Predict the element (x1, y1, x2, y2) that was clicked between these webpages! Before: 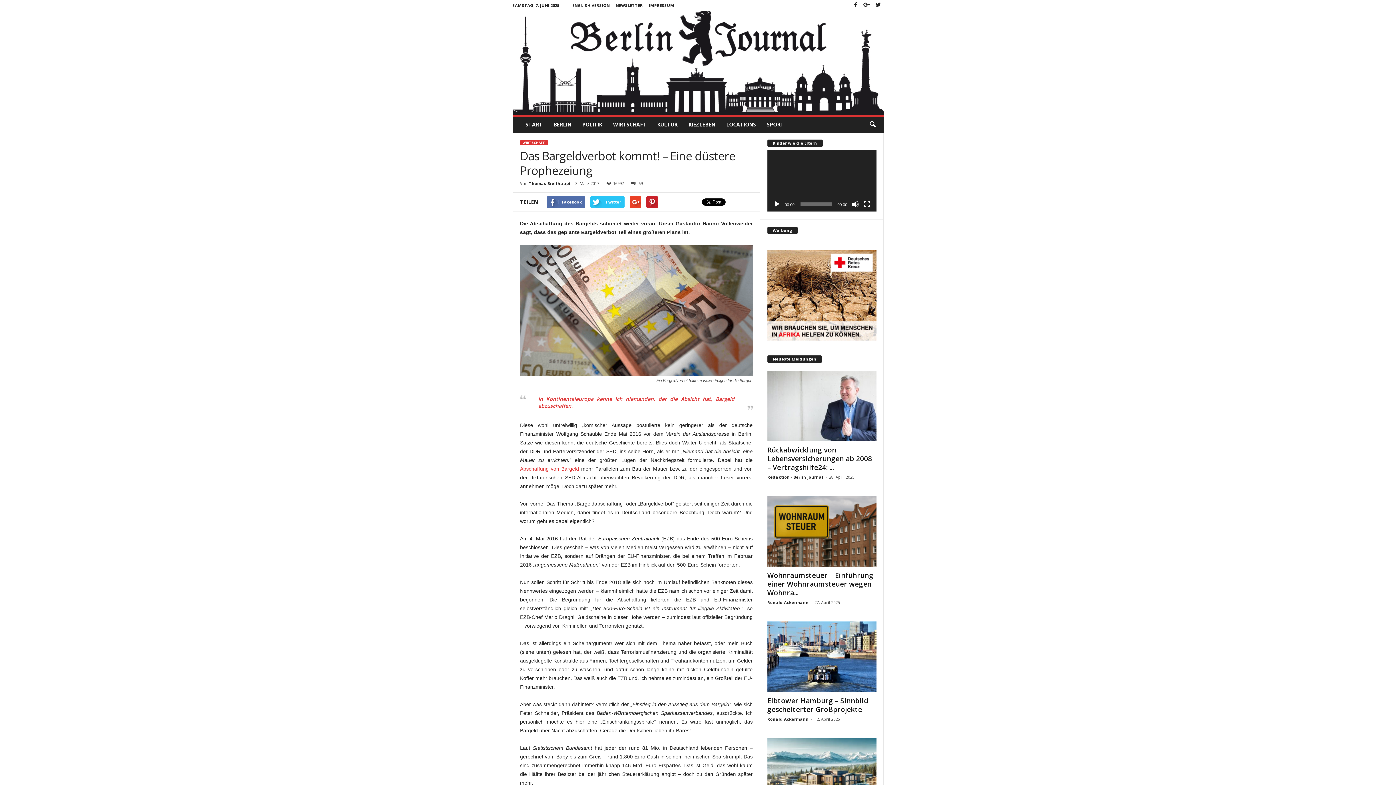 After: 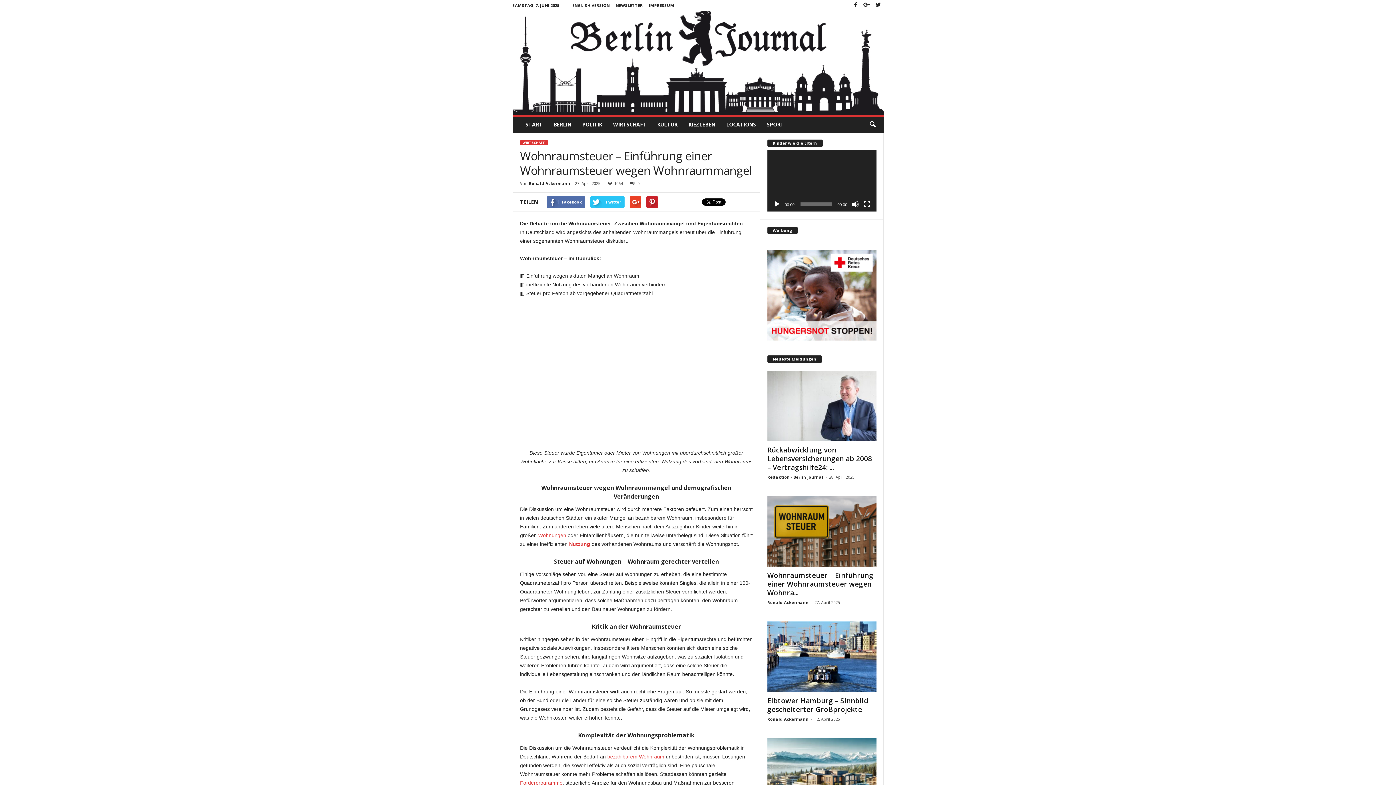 Action: bbox: (767, 570, 873, 597) label: Wohnraumsteuer – Einführung einer Wohnraumsteuer wegen Wohnra...